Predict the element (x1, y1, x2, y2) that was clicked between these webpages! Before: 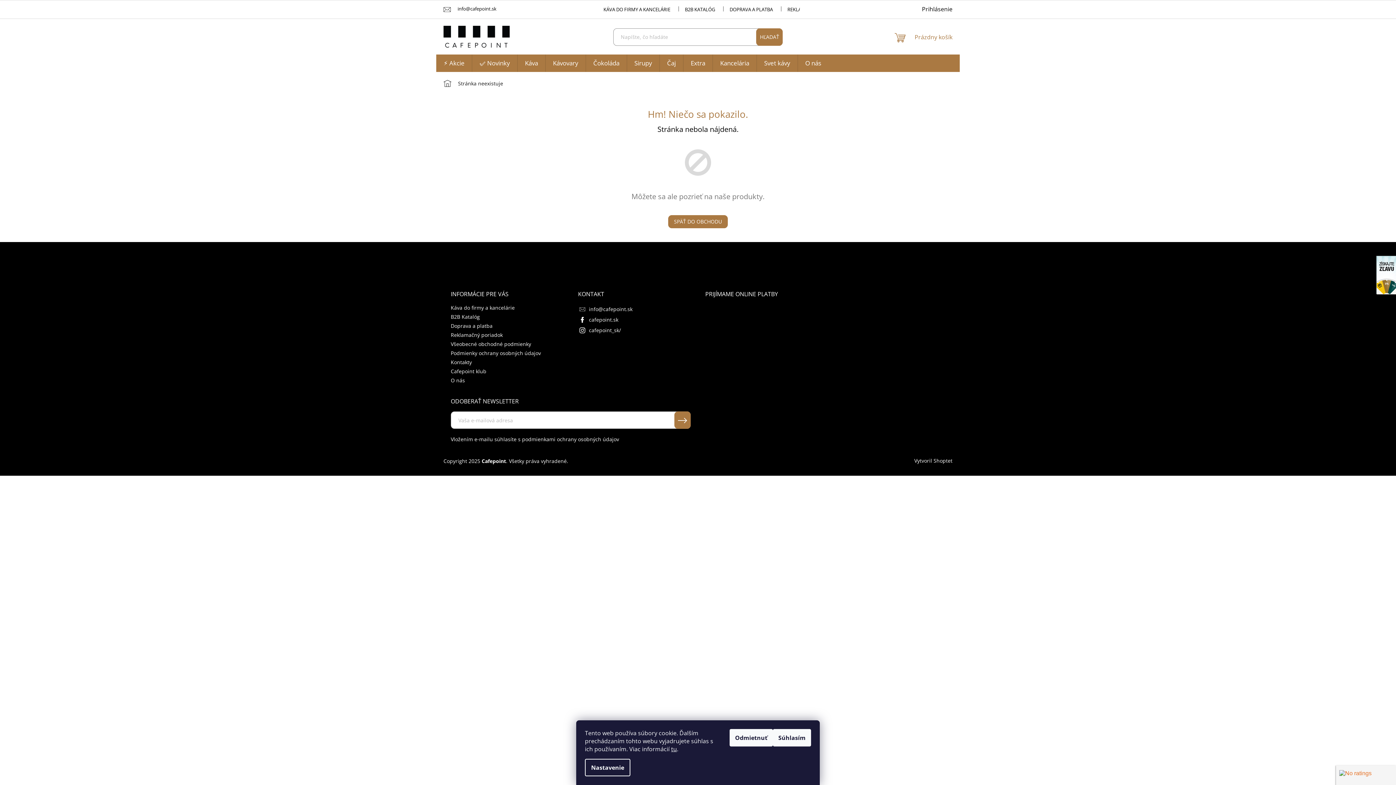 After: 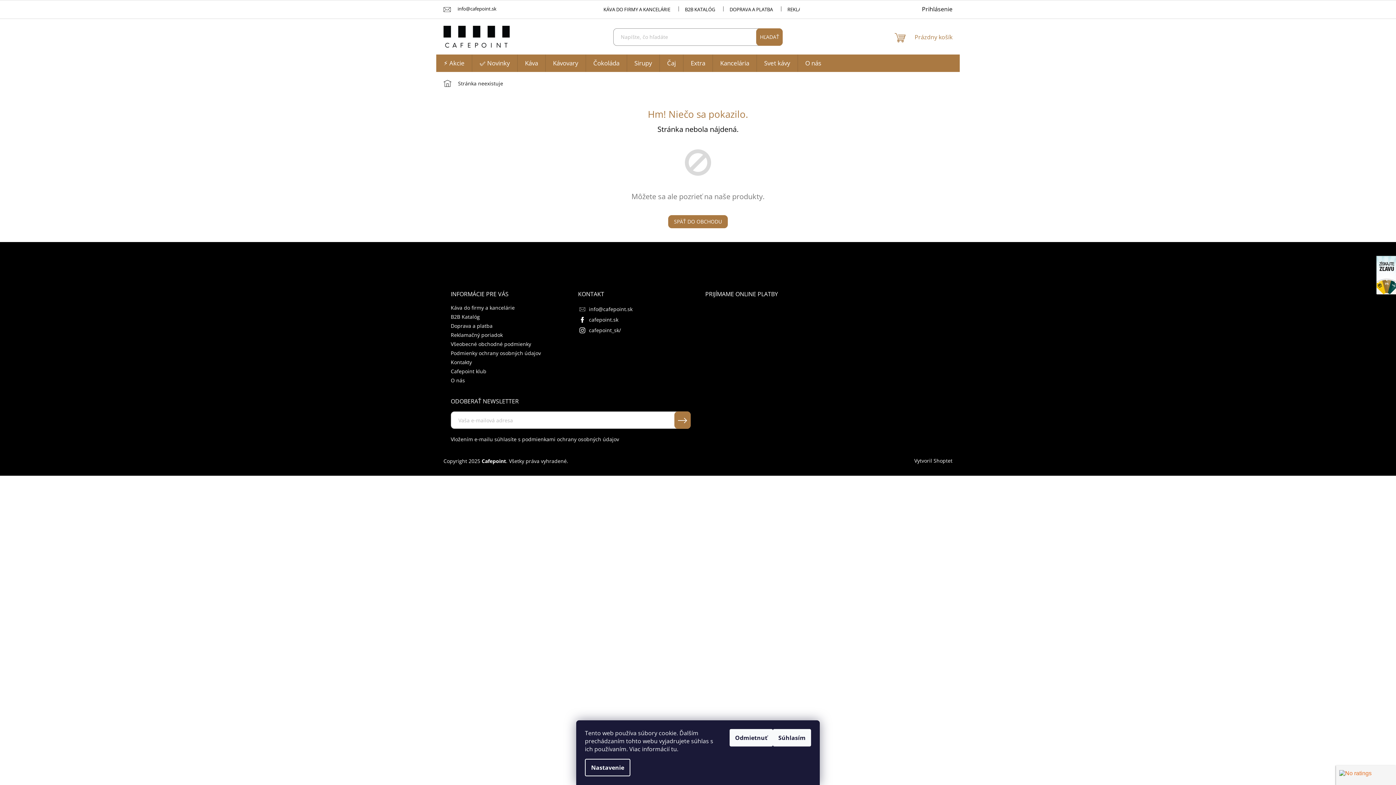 Action: bbox: (671, 745, 677, 753) label: tu